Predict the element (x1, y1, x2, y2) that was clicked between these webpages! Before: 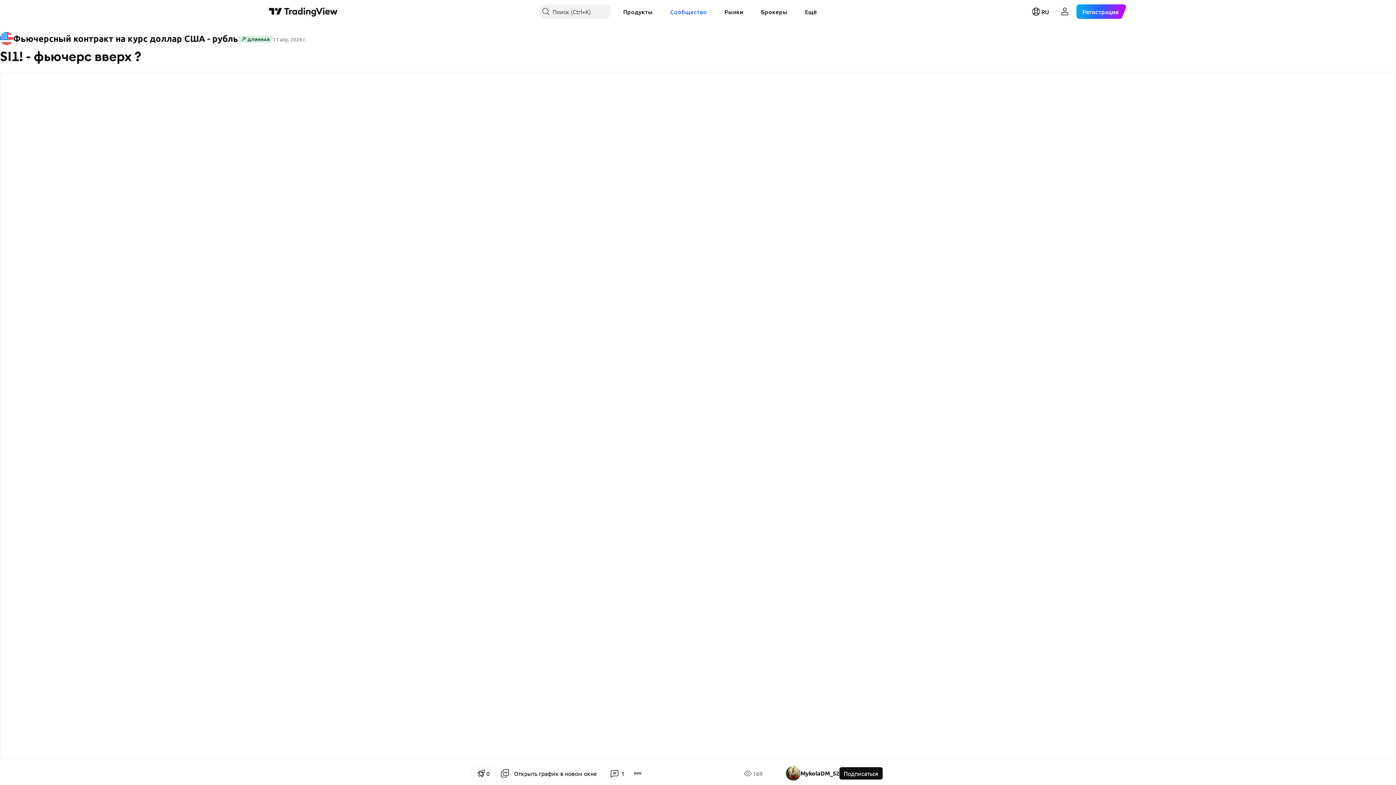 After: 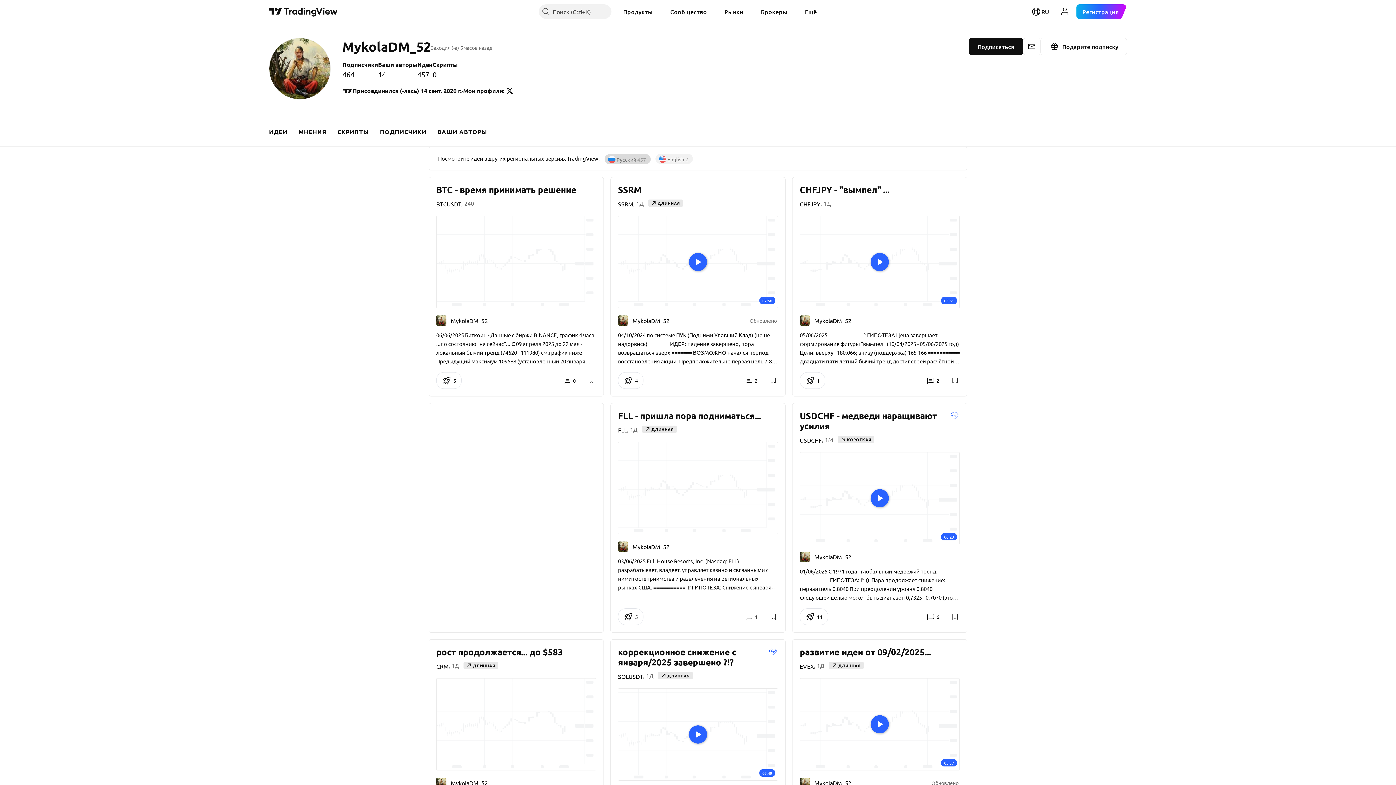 Action: bbox: (786, 766, 839, 781) label: MykolaDM_52